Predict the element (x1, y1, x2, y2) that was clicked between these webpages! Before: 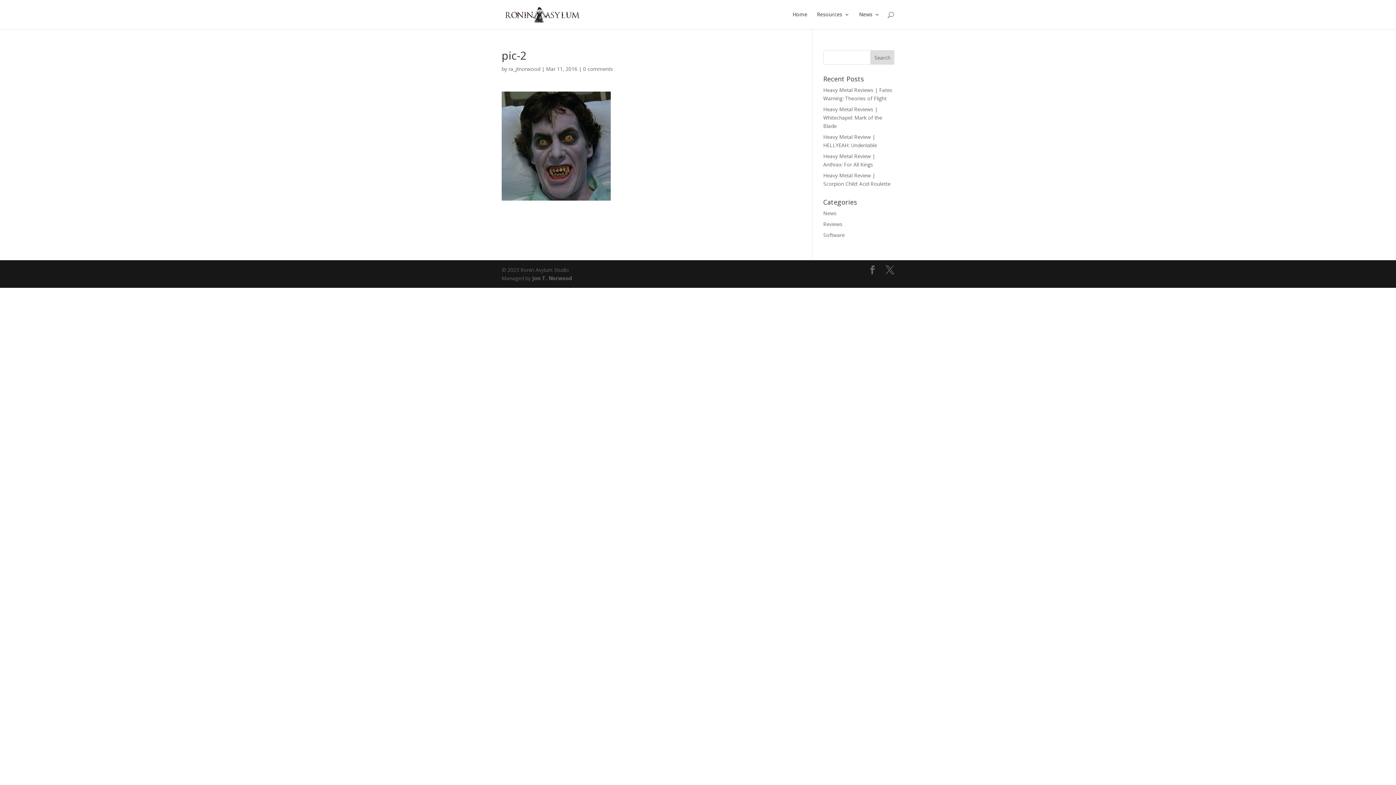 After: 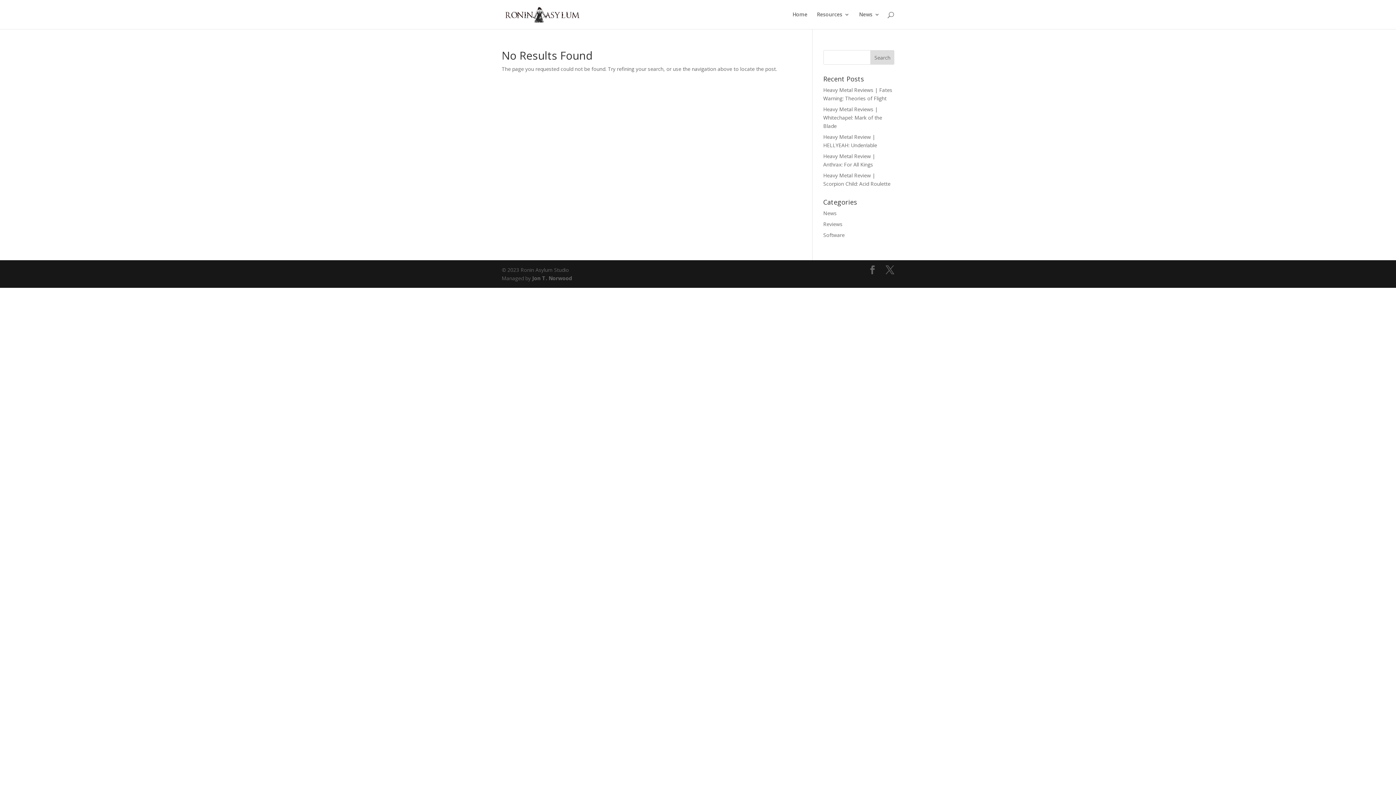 Action: label: ra_jtnorwood bbox: (508, 65, 540, 72)